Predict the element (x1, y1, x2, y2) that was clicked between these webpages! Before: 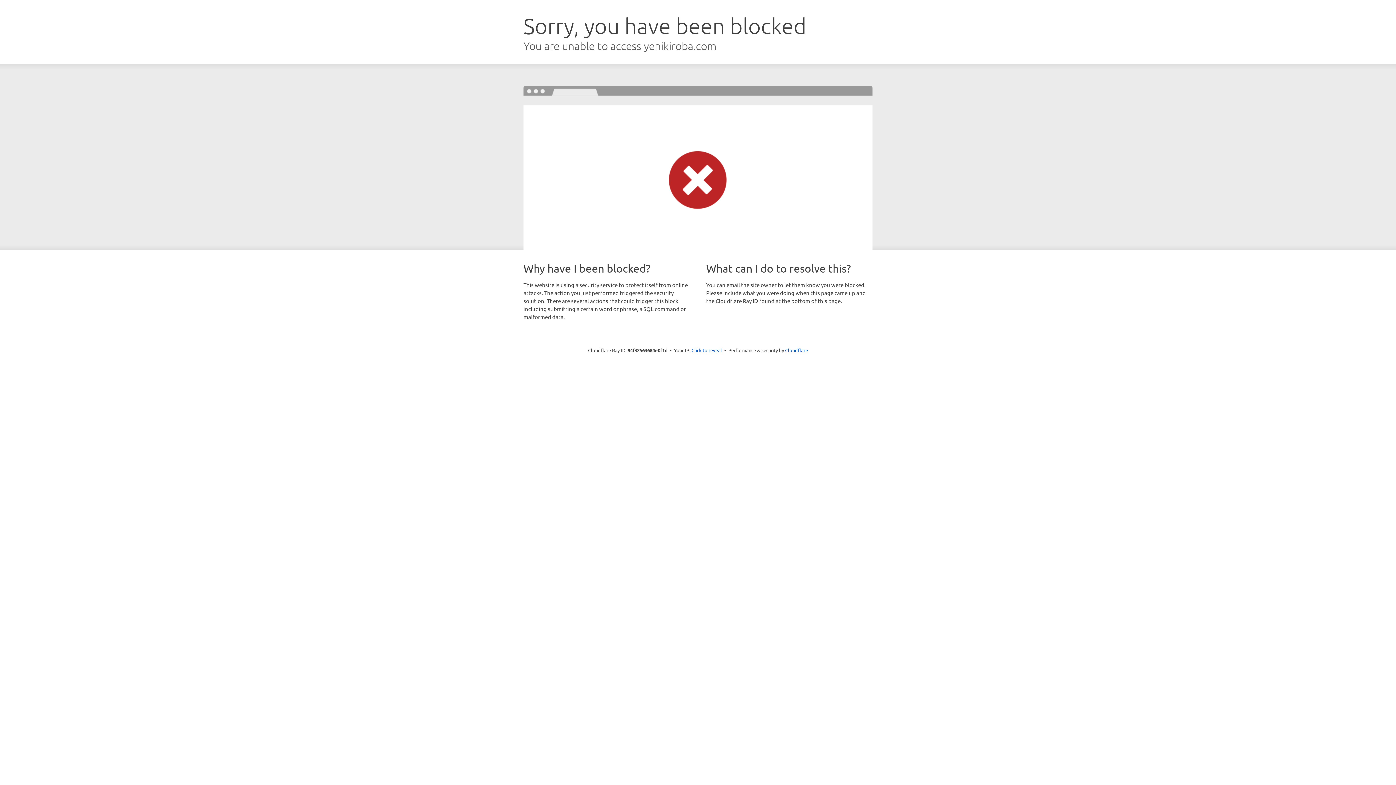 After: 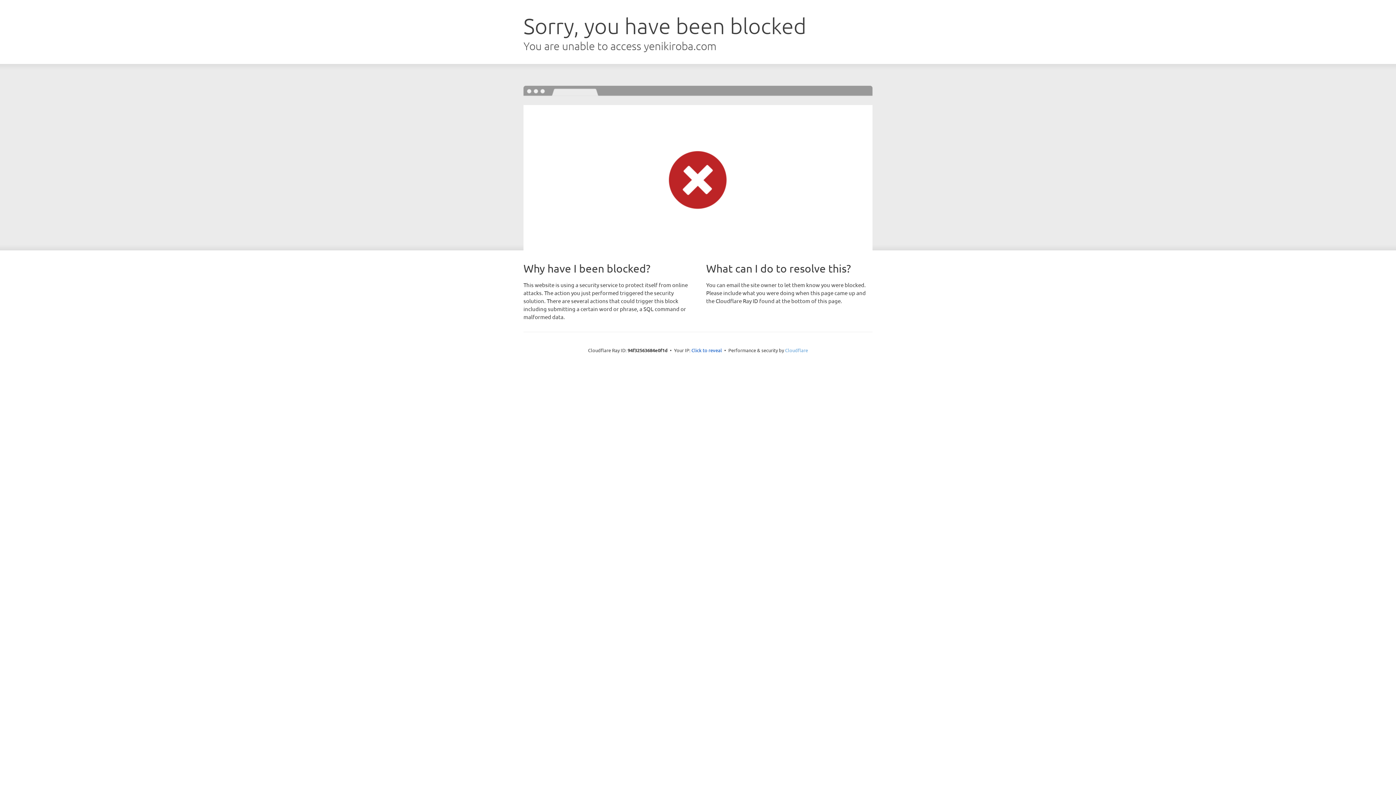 Action: label: Cloudflare bbox: (785, 347, 808, 353)